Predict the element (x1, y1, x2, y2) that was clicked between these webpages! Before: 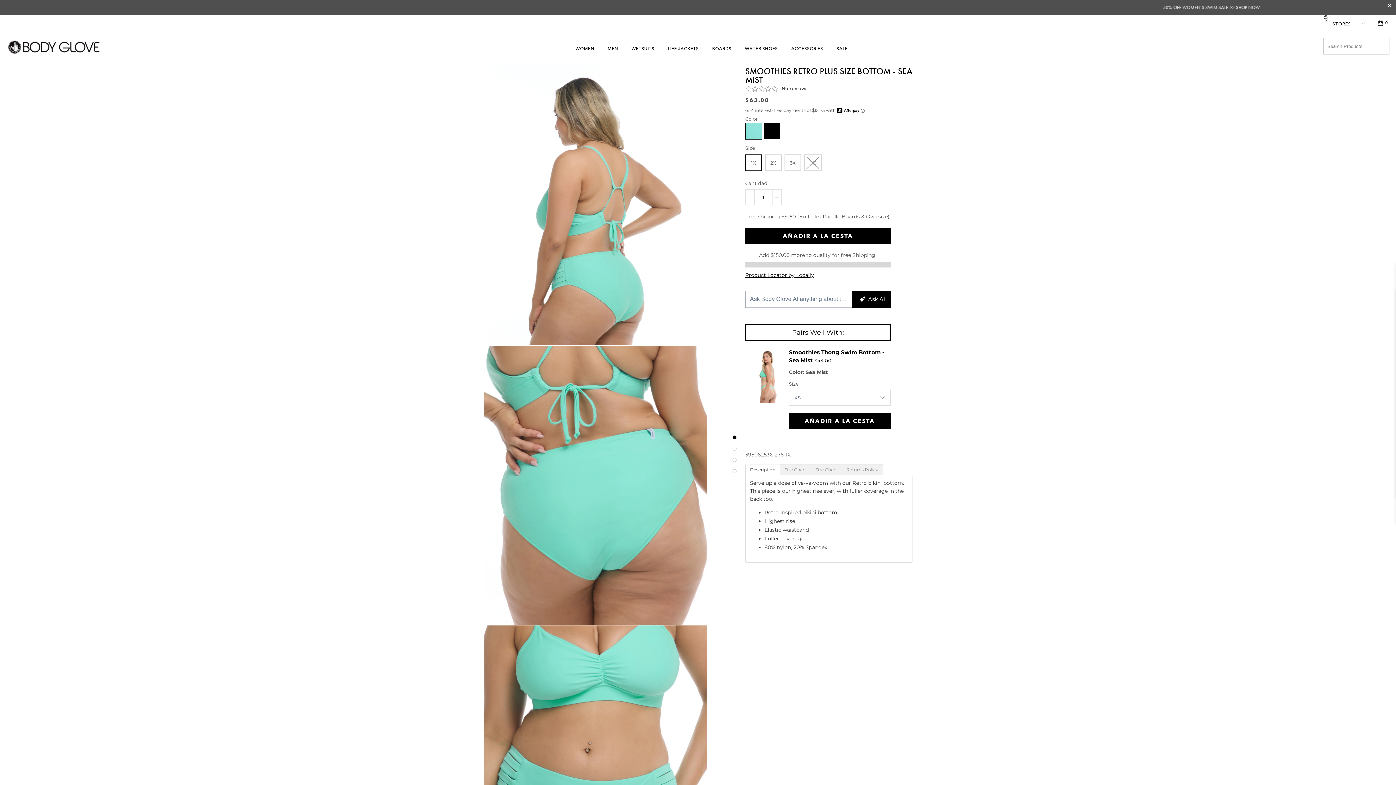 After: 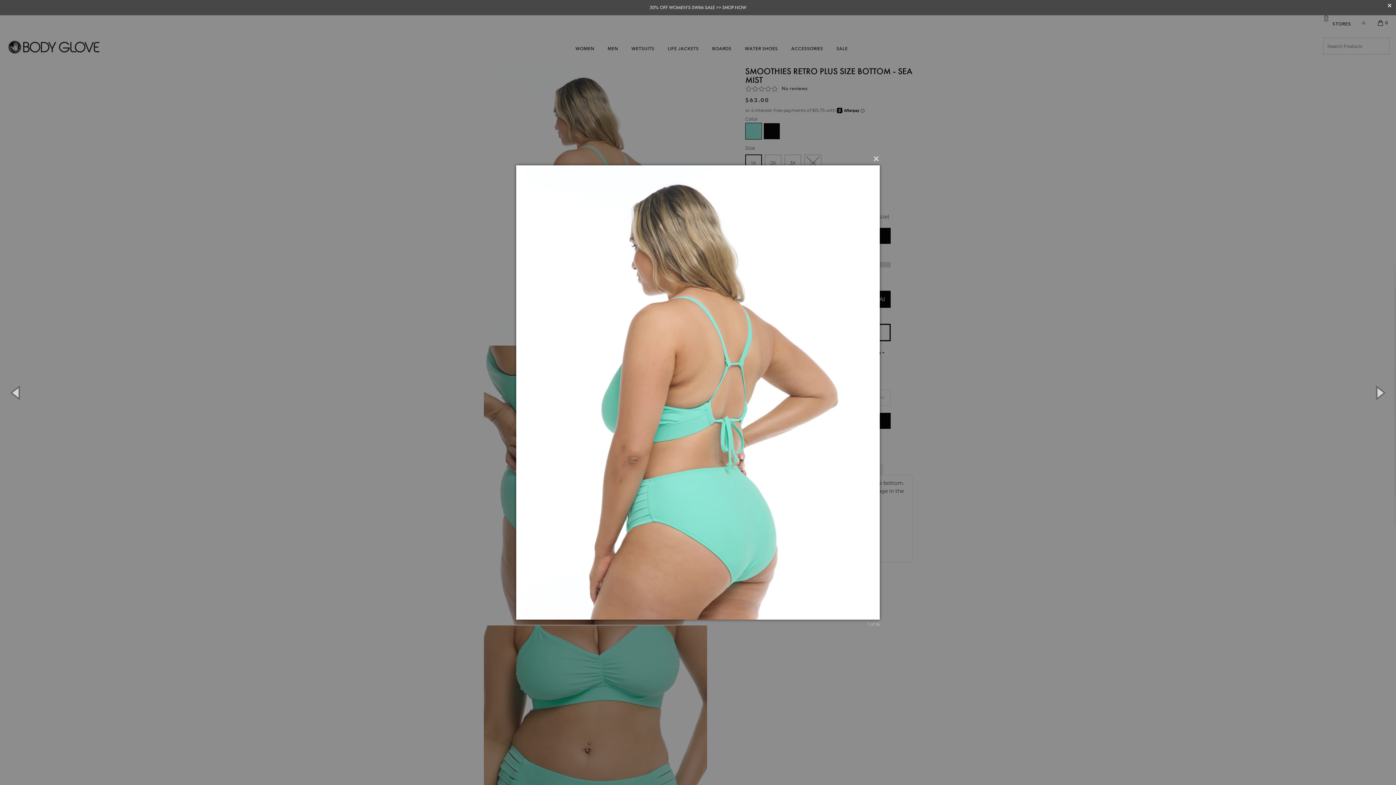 Action: bbox: (483, 65, 738, 345)